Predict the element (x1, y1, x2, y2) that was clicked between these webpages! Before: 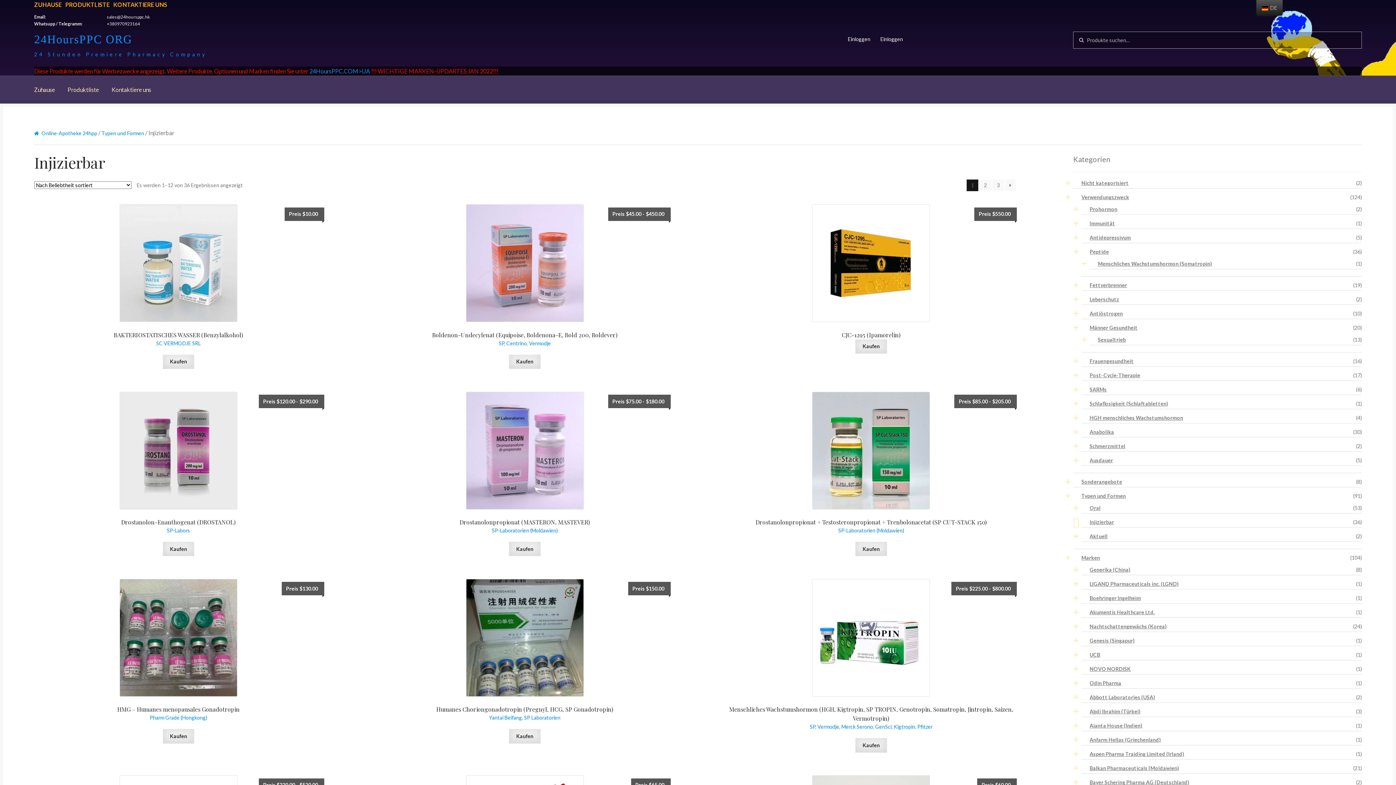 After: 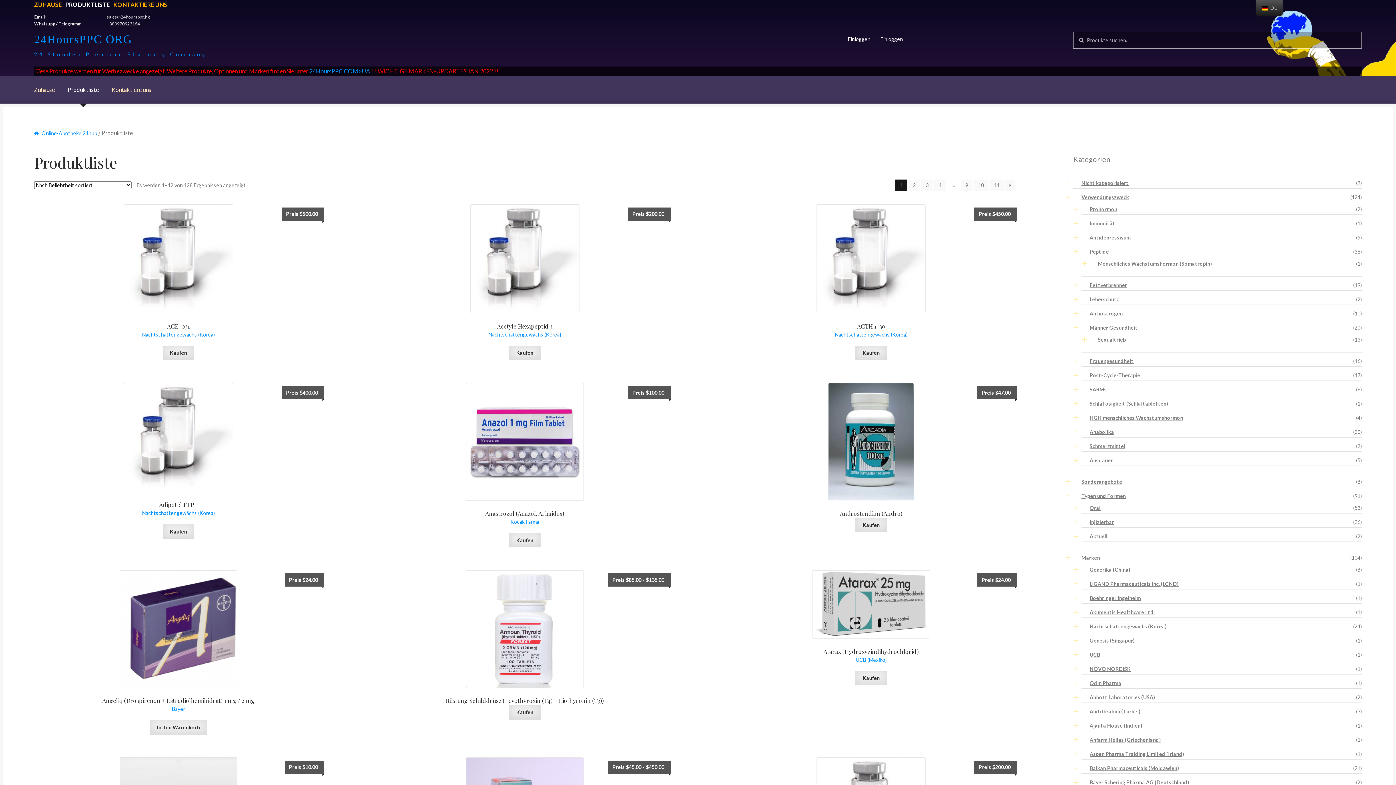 Action: label: PRODUKTLISTE bbox: (65, 1, 109, 8)